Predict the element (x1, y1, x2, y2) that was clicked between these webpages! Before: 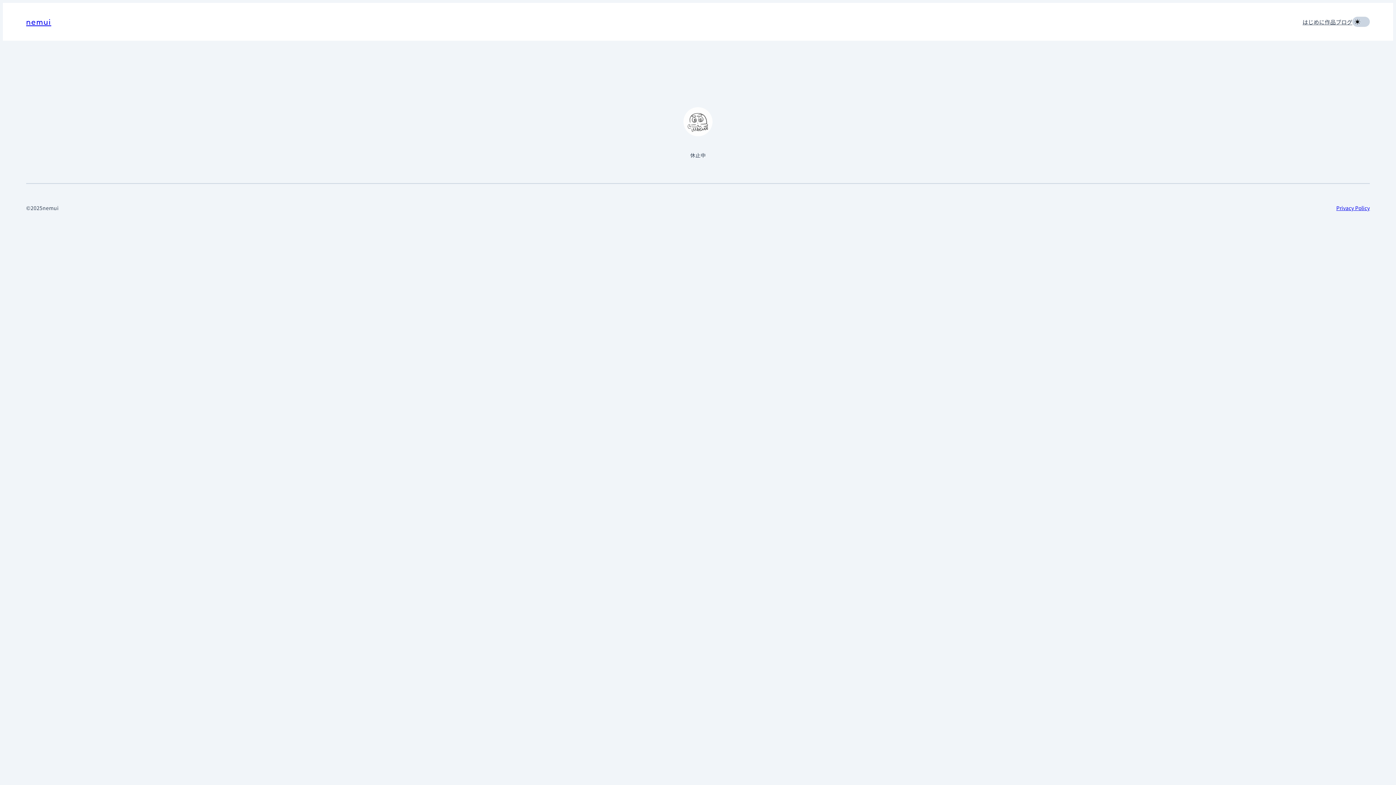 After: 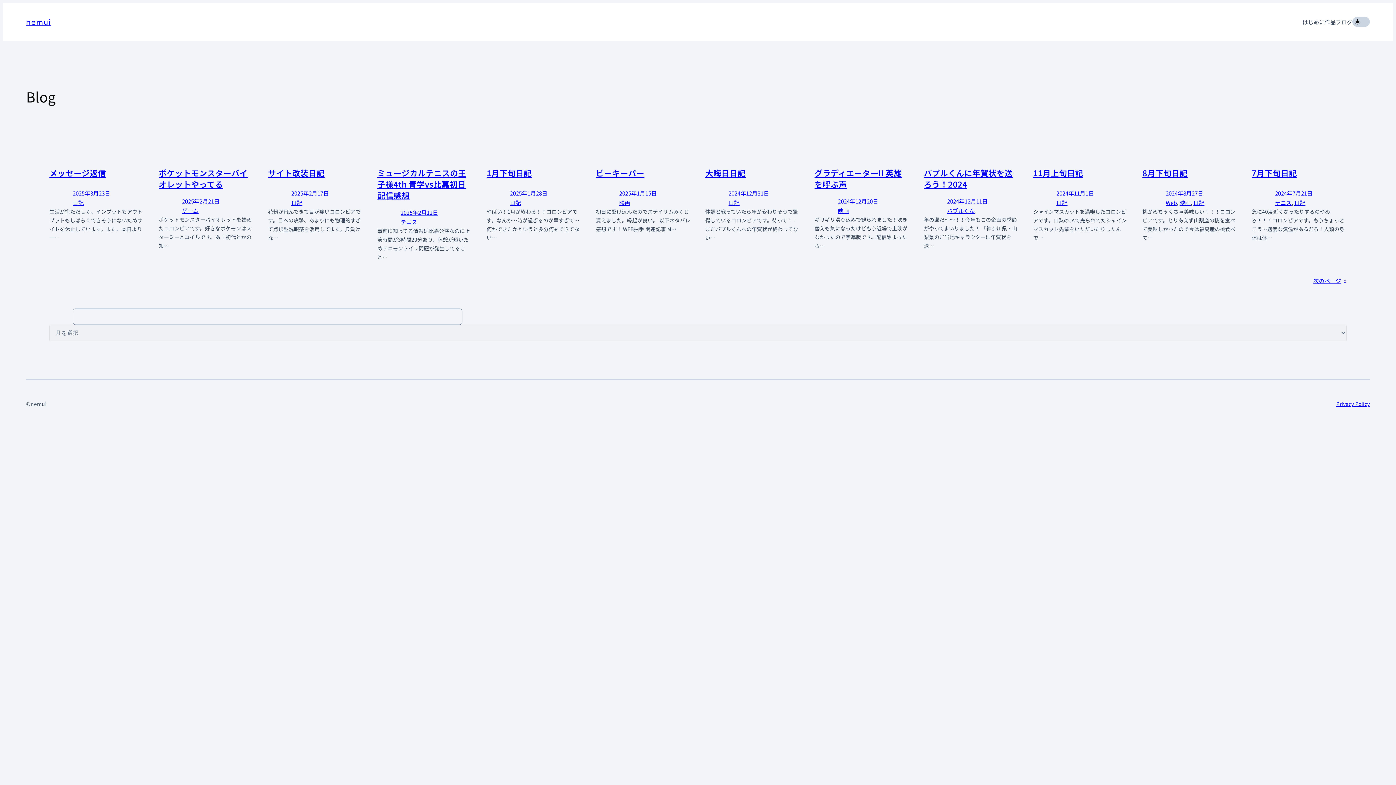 Action: label: ブログ bbox: (1336, 17, 1352, 26)